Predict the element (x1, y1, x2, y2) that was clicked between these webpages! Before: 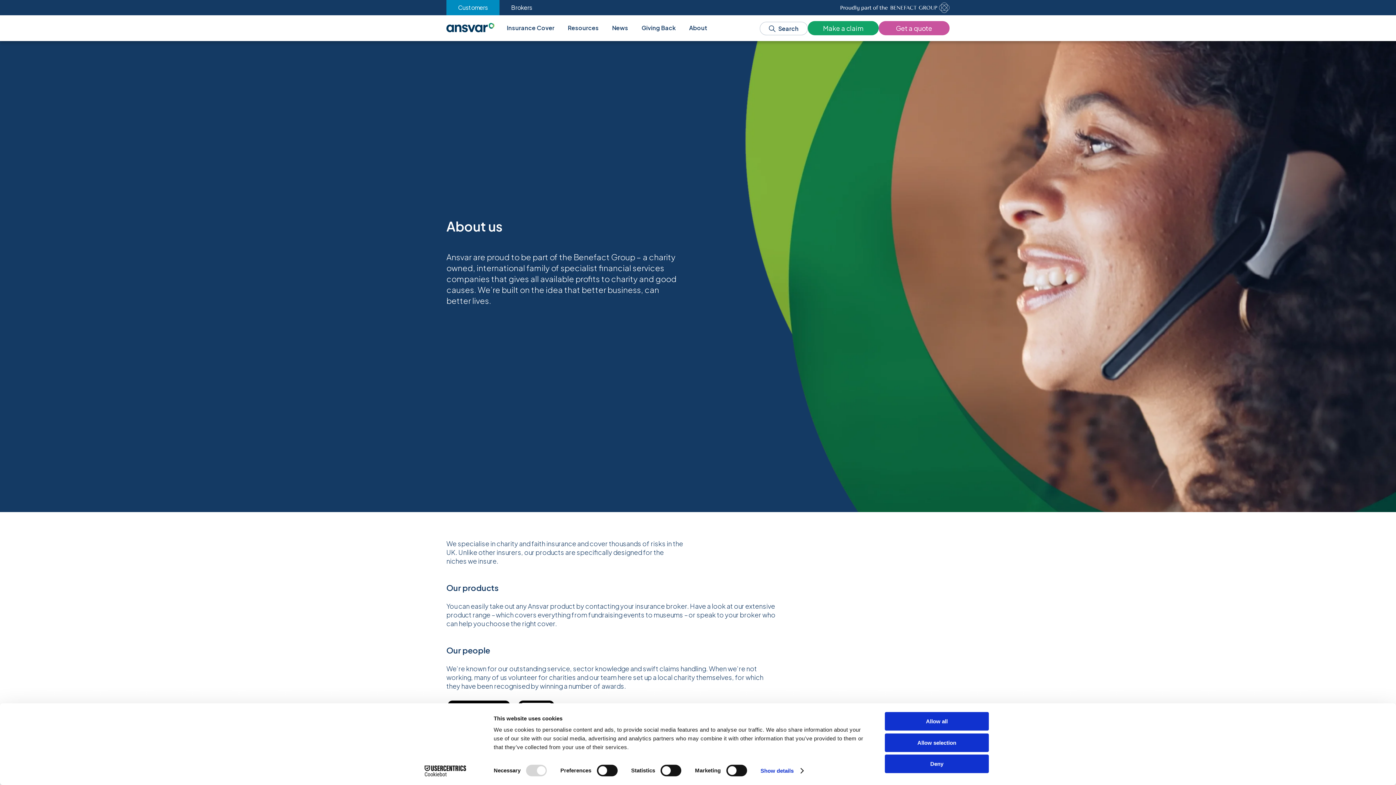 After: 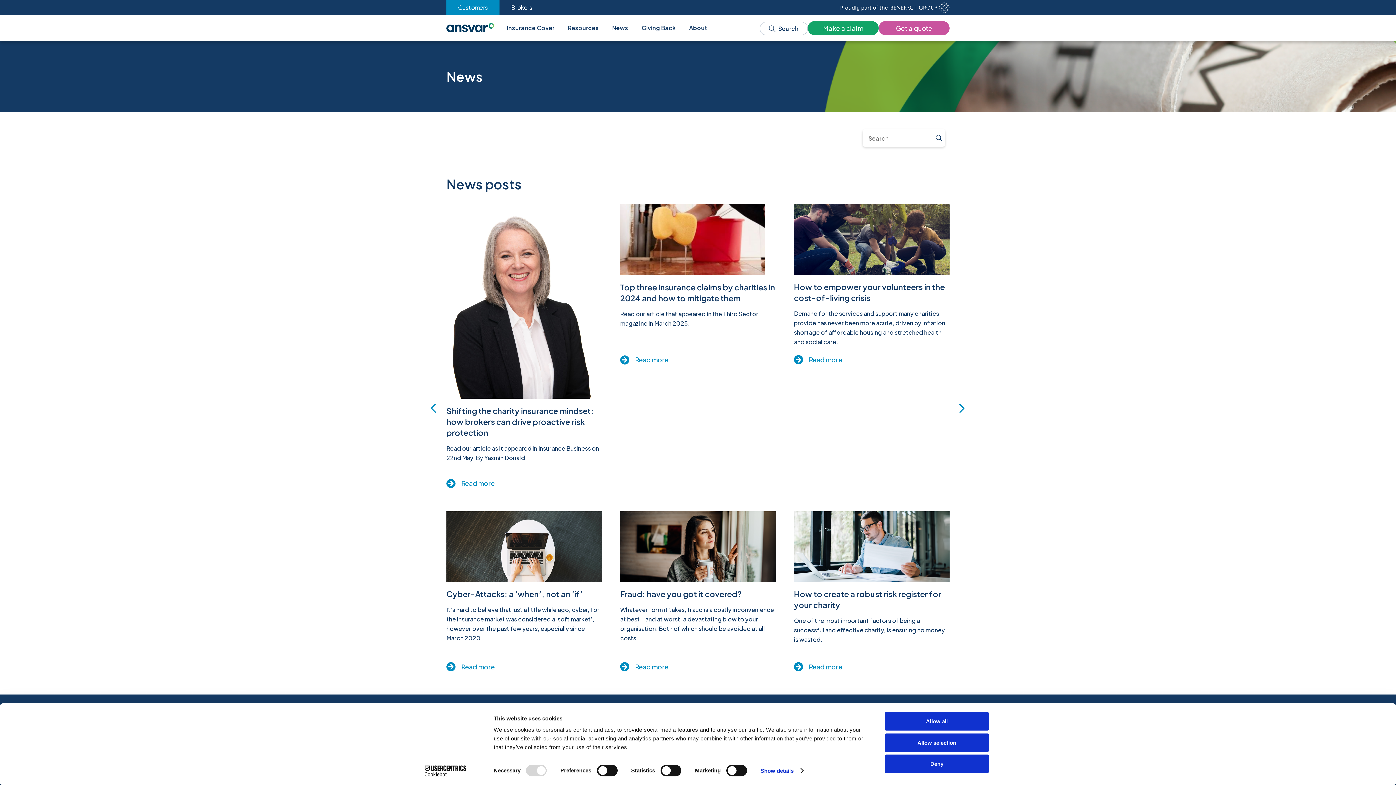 Action: bbox: (612, 22, 628, 33) label: News